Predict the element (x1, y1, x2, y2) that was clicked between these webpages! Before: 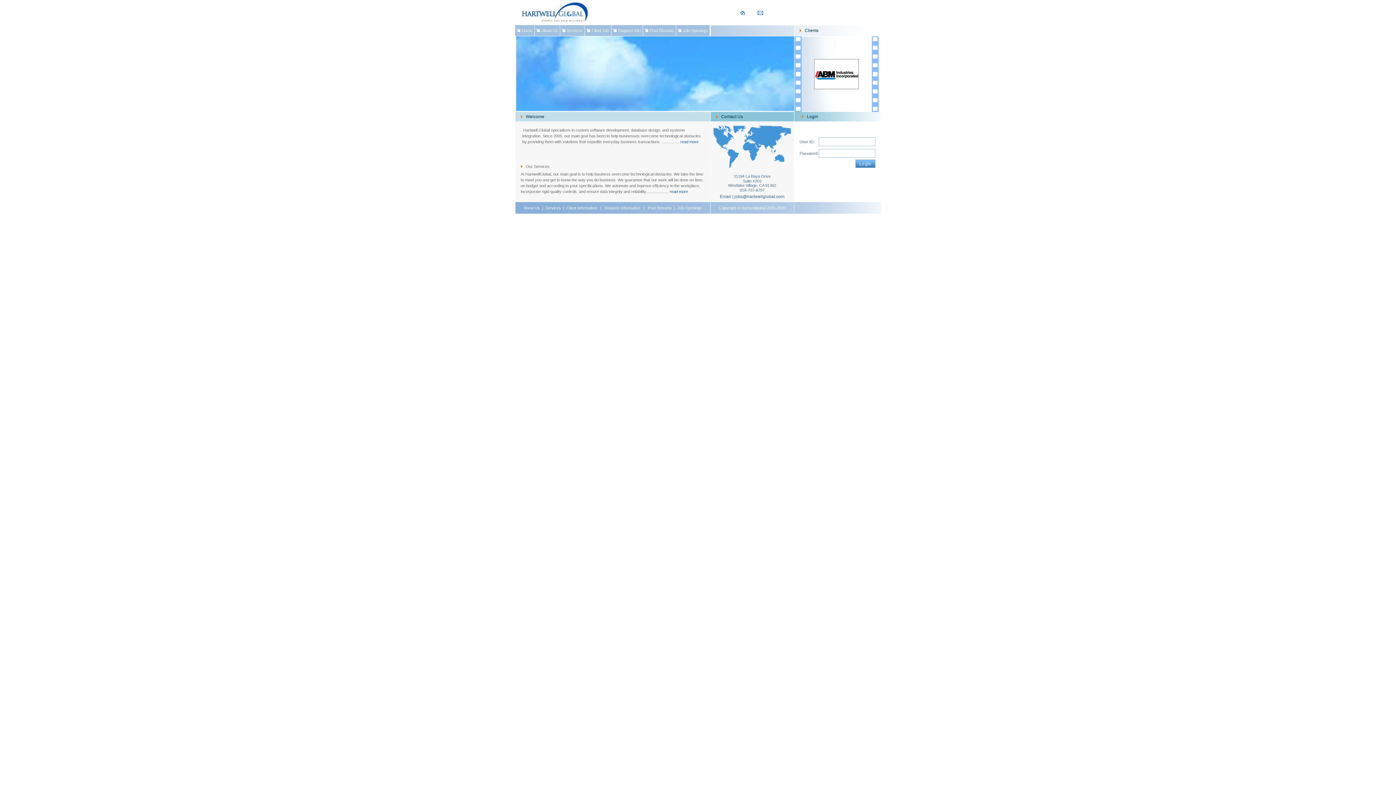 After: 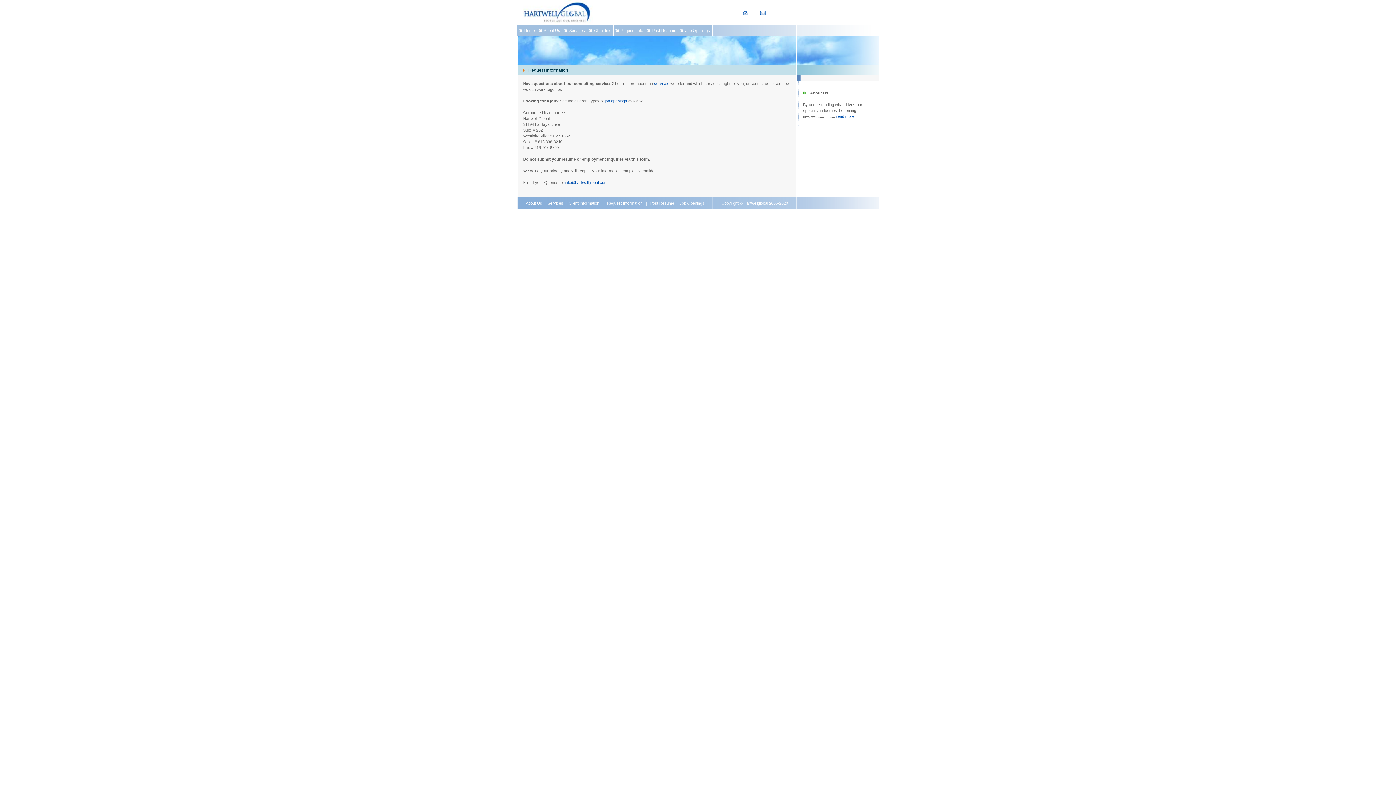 Action: bbox: (613, 25, 640, 36) label: Request Info